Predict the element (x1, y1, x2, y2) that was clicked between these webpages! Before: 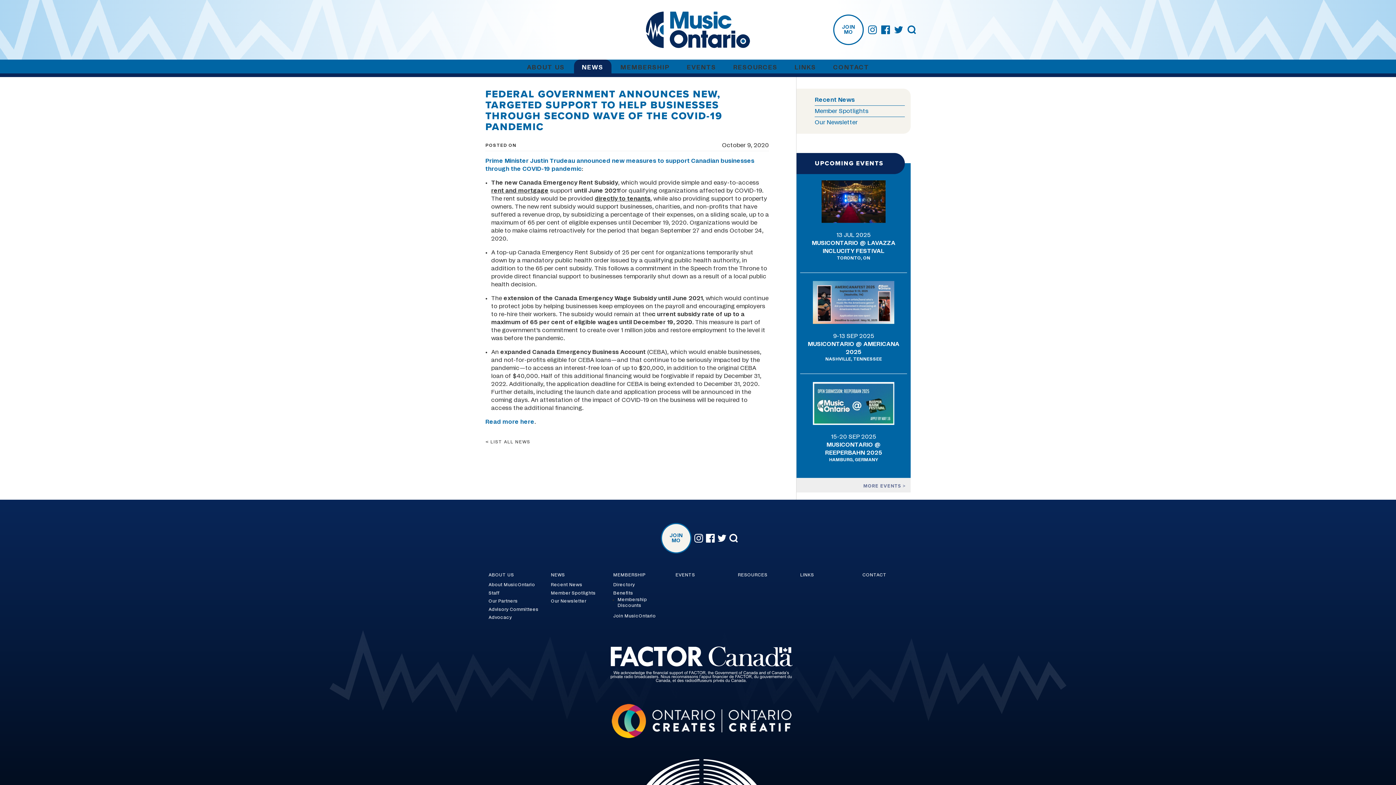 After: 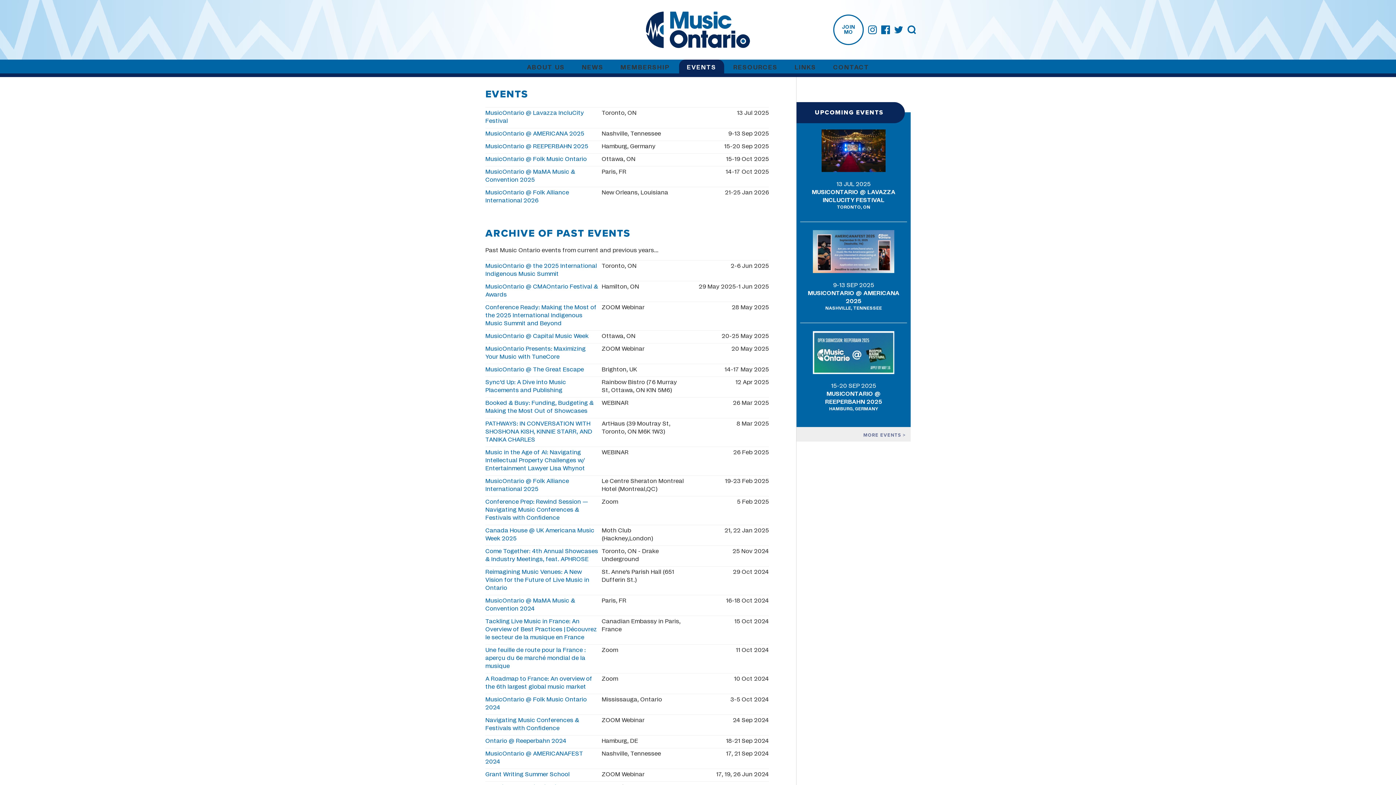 Action: bbox: (675, 571, 729, 579) label: EVENTS